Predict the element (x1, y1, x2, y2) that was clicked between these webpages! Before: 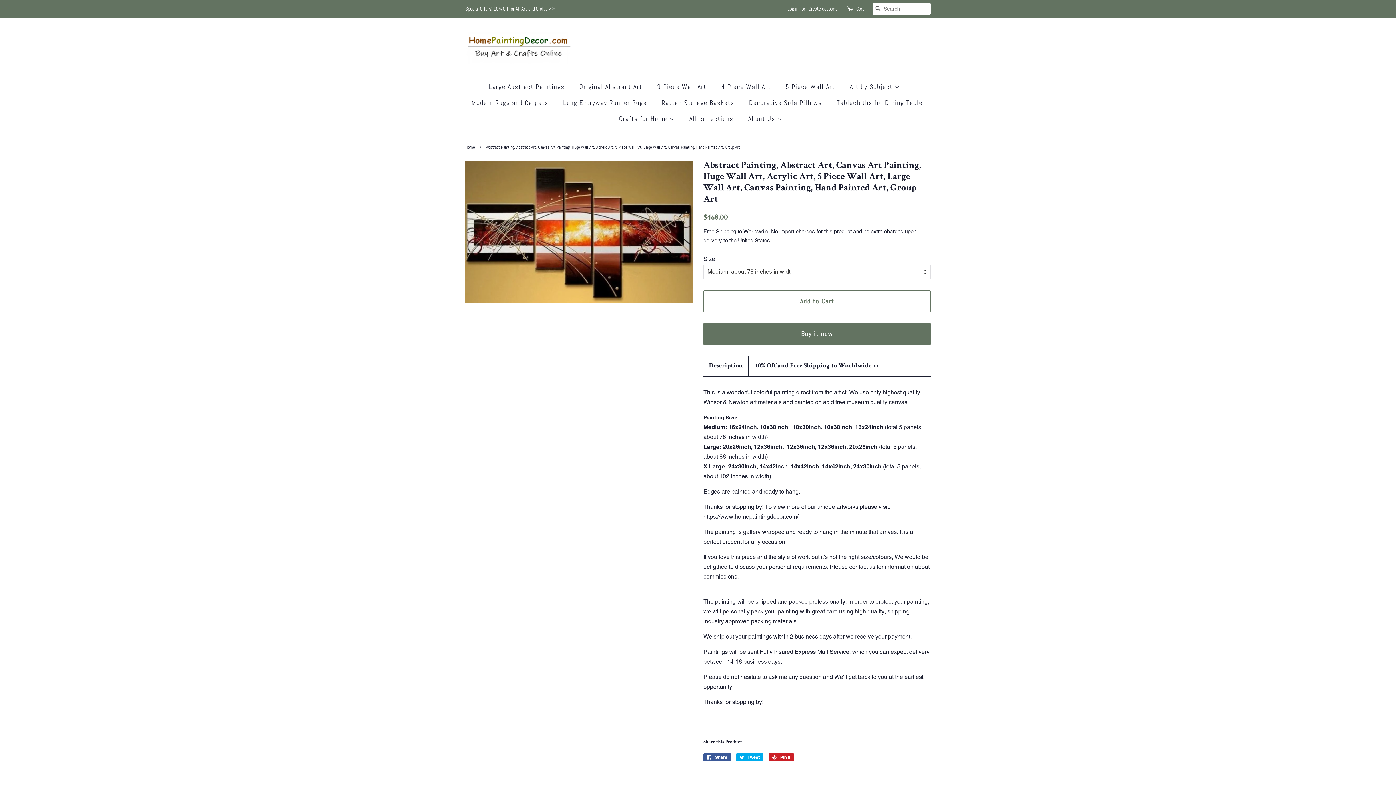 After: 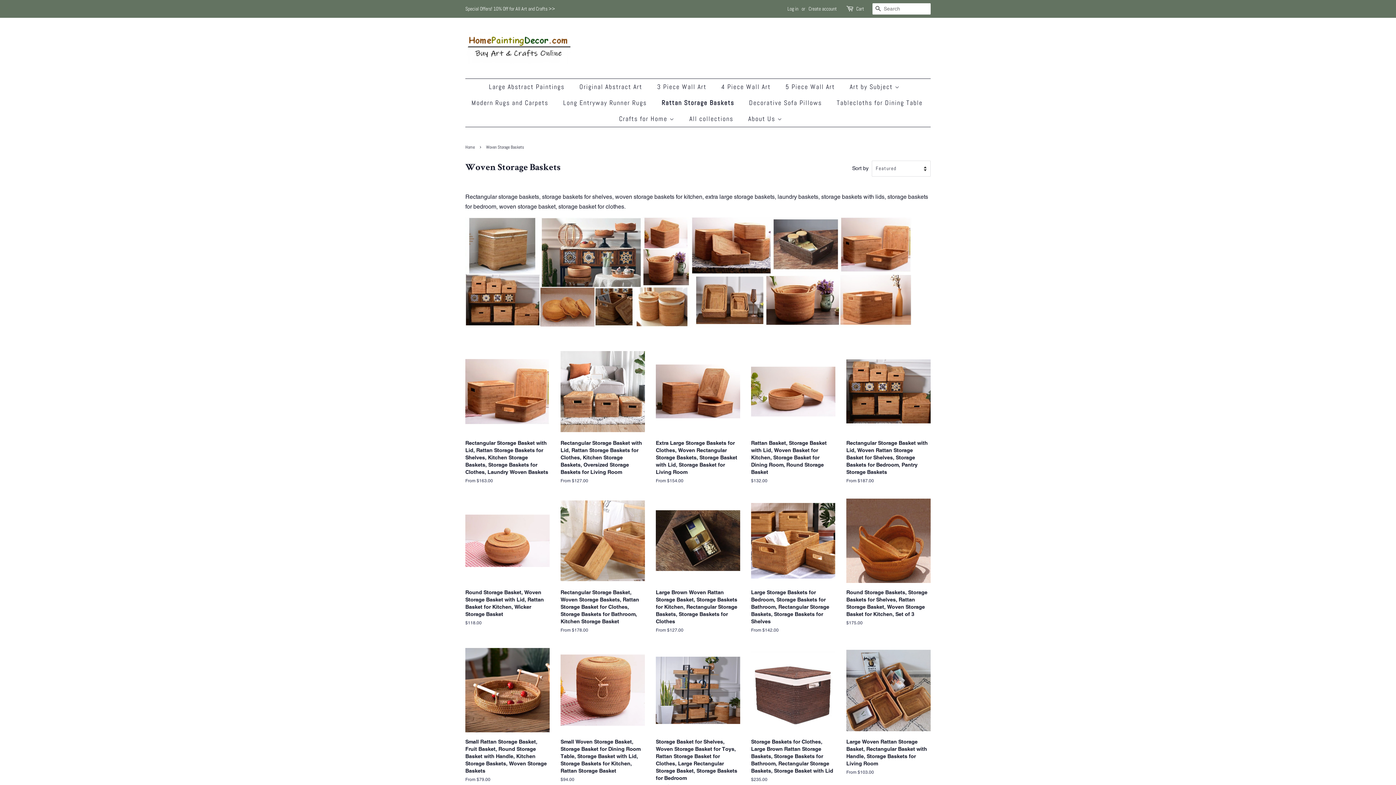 Action: label: Rattan Storage Baskets bbox: (656, 94, 741, 110)